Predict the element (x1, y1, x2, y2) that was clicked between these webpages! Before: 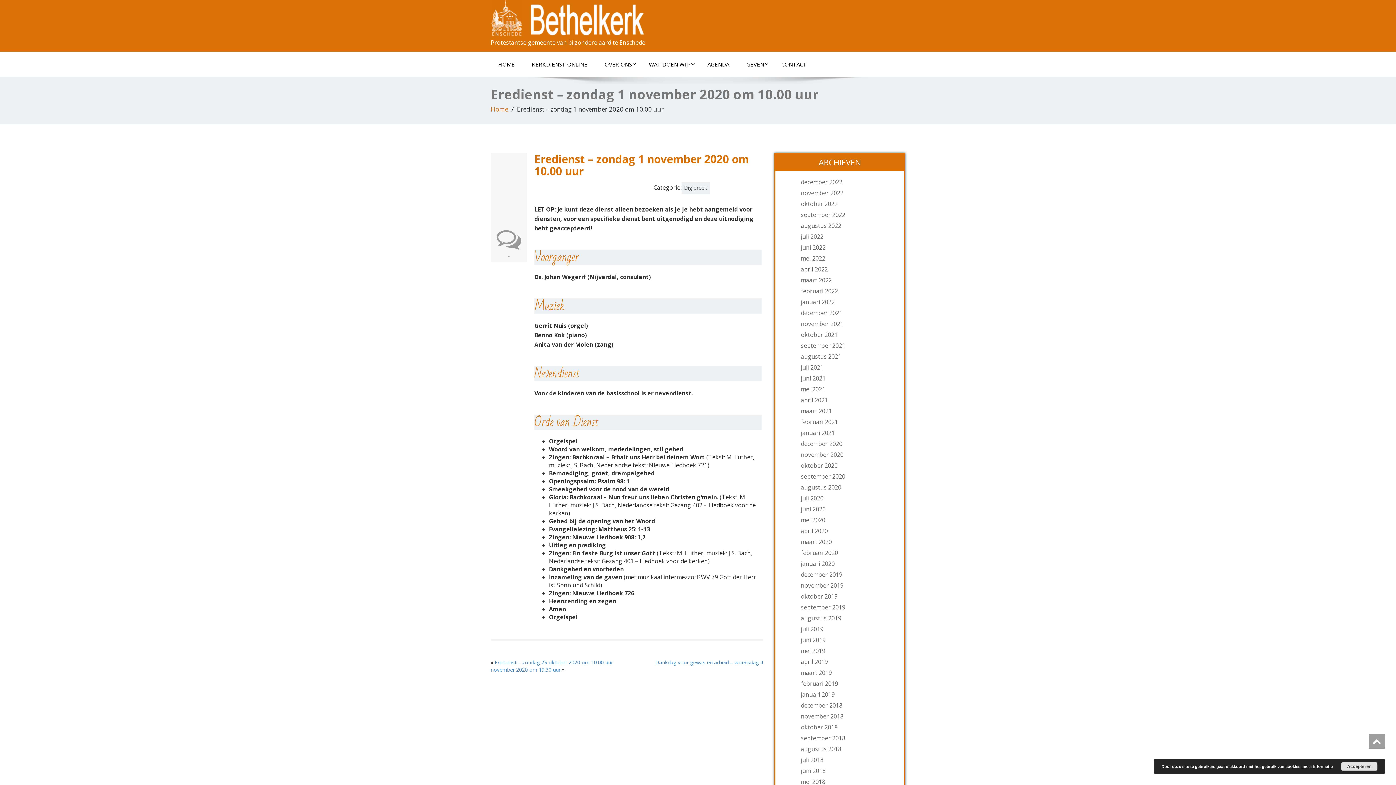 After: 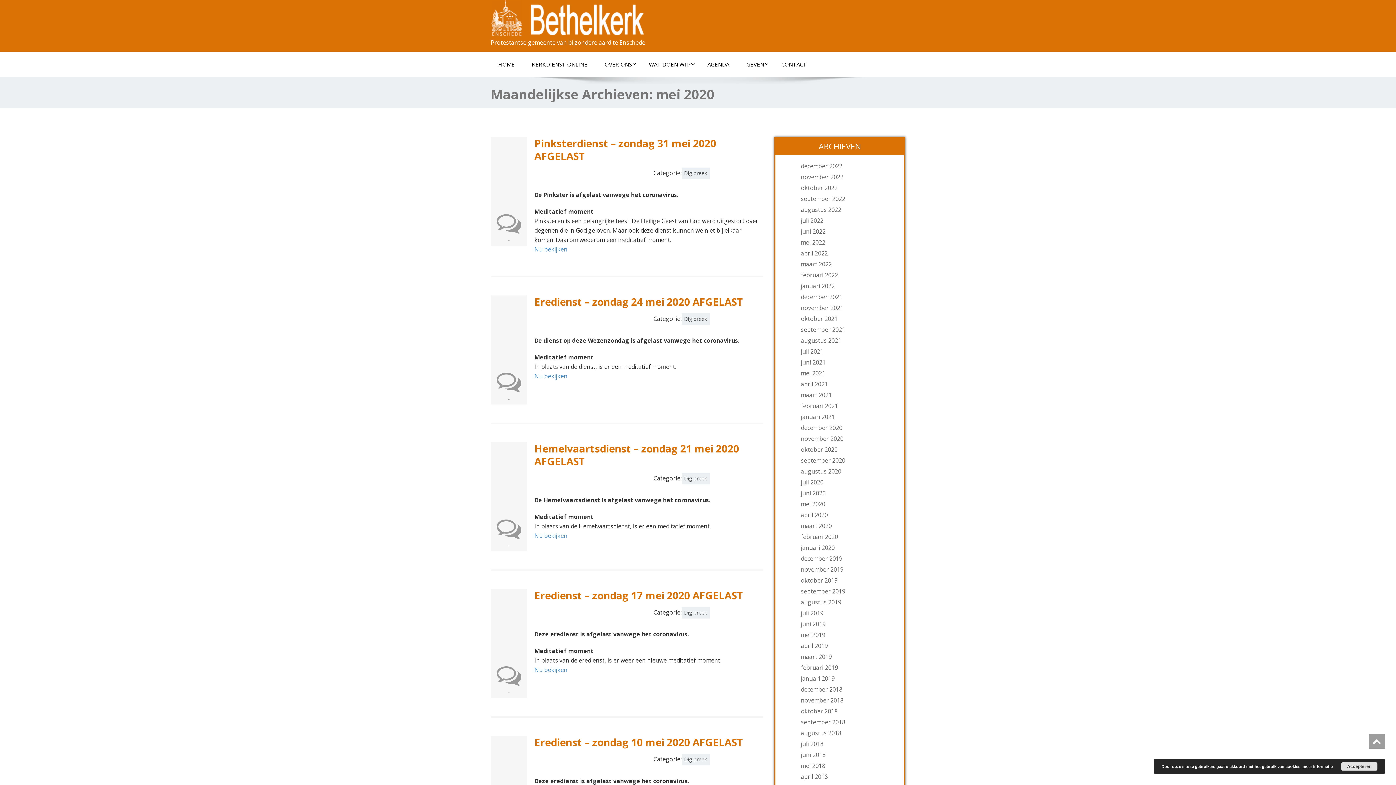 Action: label: mei 2020 bbox: (797, 516, 897, 524)